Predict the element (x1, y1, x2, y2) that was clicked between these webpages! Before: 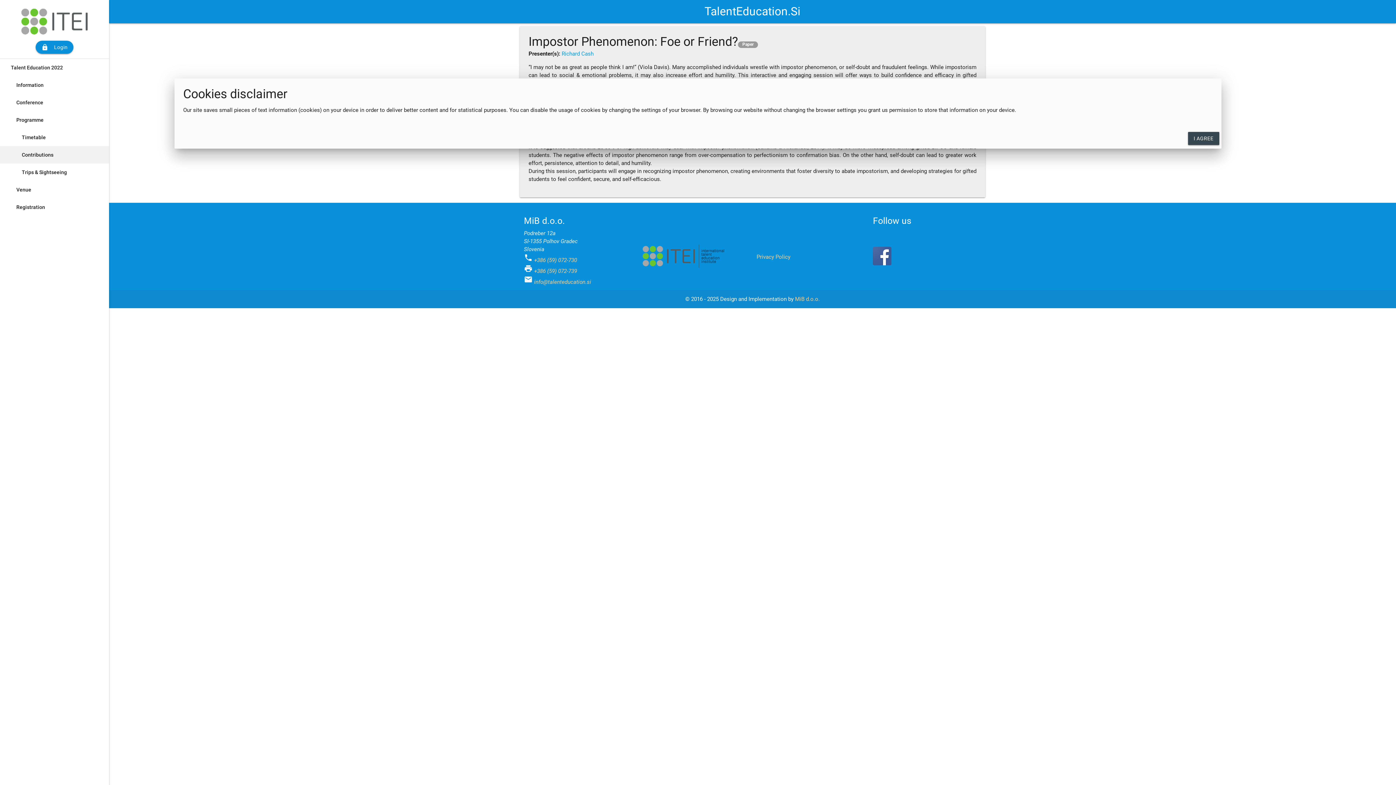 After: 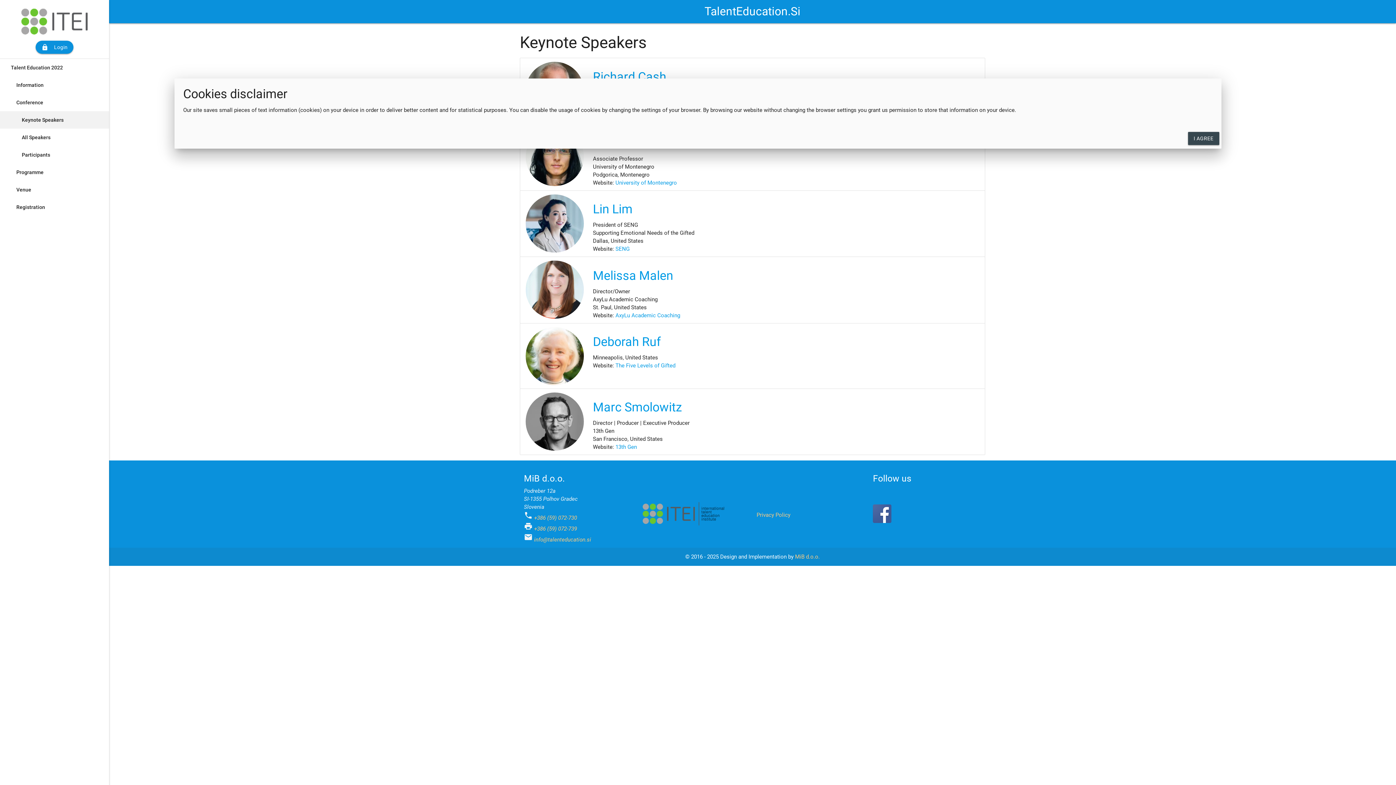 Action: bbox: (0, 93, 109, 111) label: Conference